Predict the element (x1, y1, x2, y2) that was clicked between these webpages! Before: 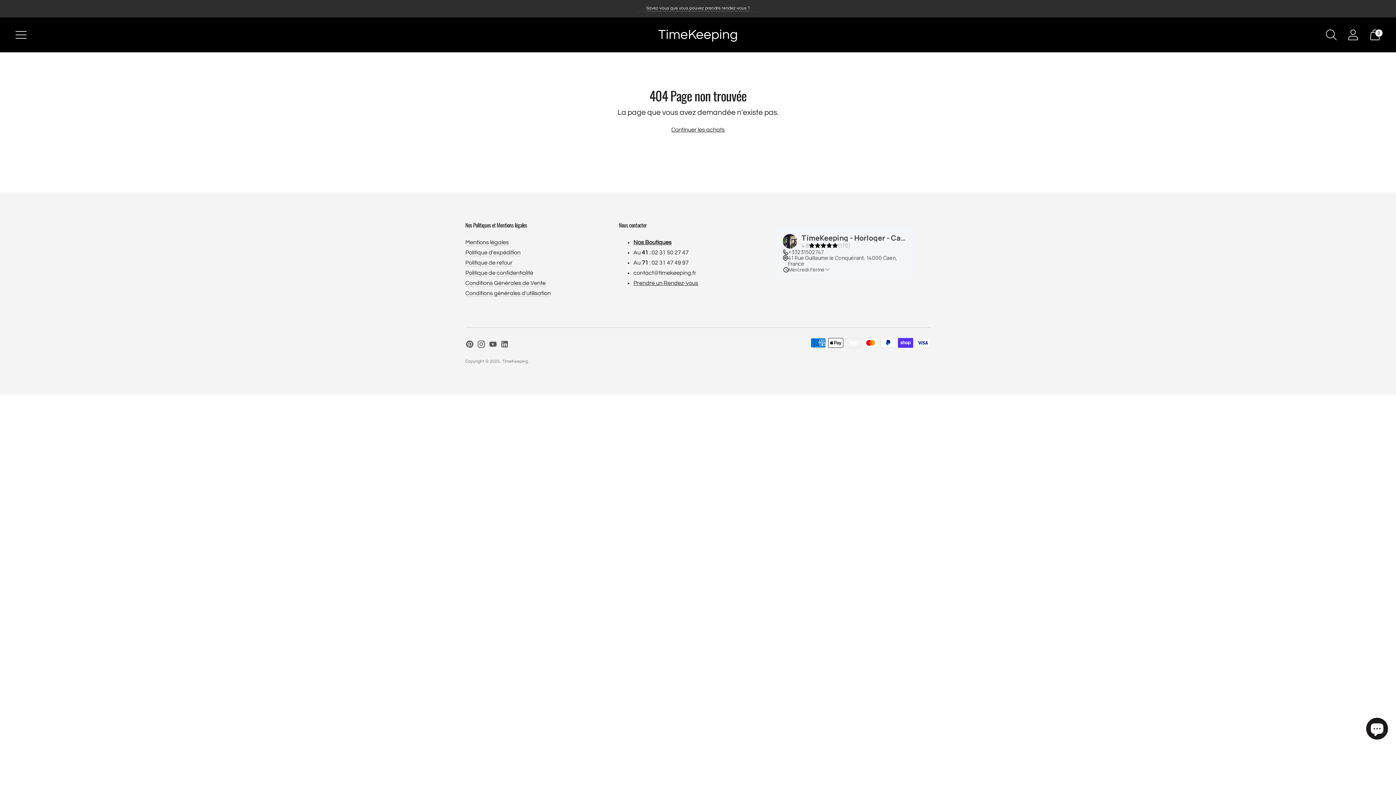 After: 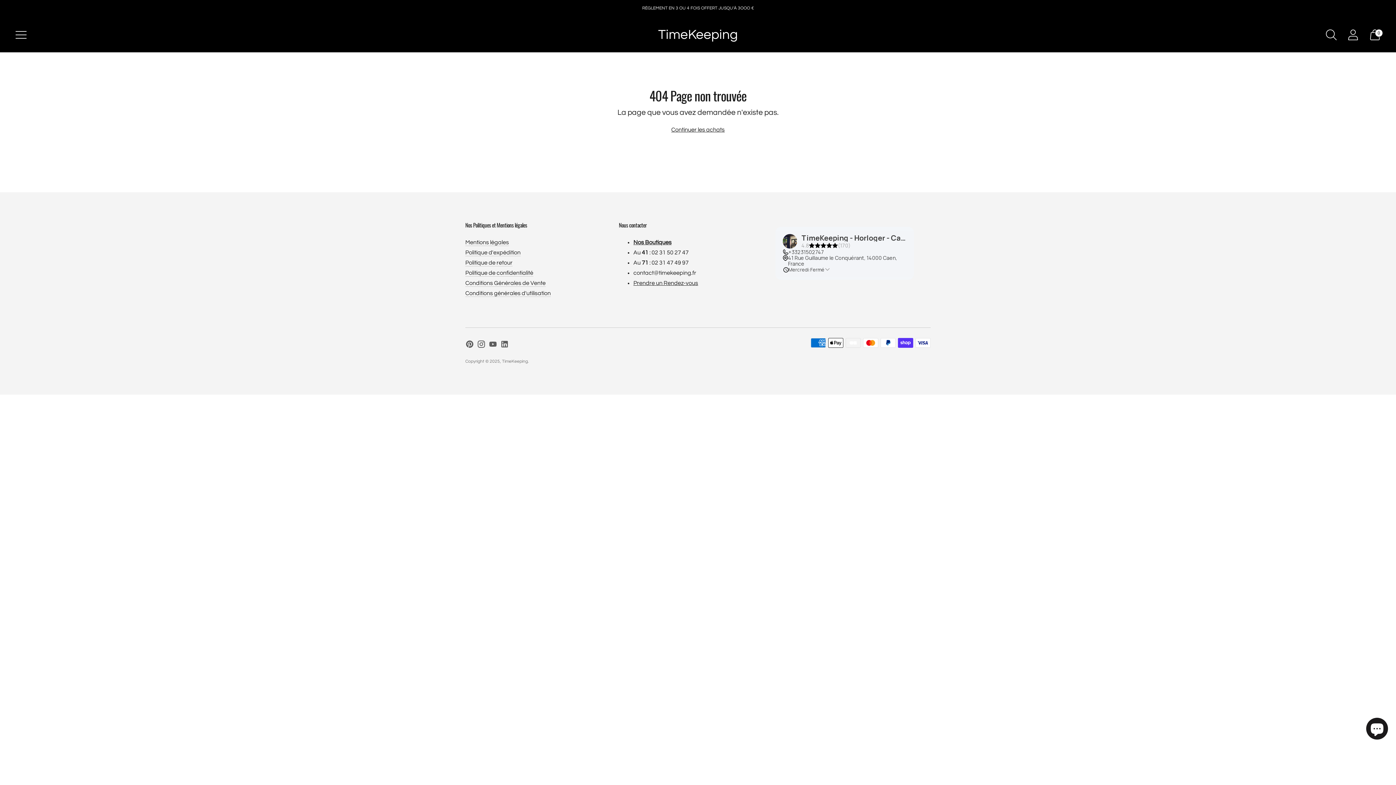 Action: label: +33231502747 bbox: (782, 249, 824, 255)